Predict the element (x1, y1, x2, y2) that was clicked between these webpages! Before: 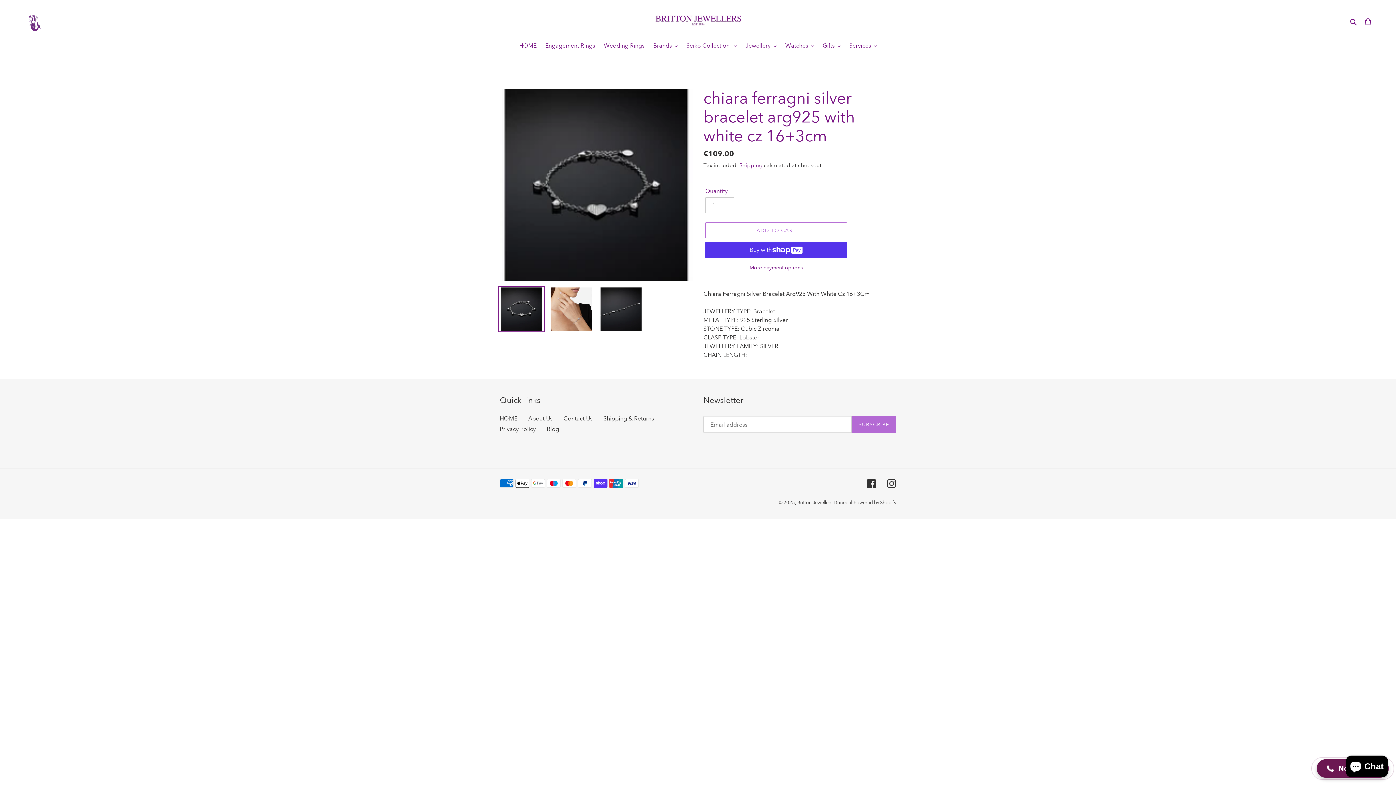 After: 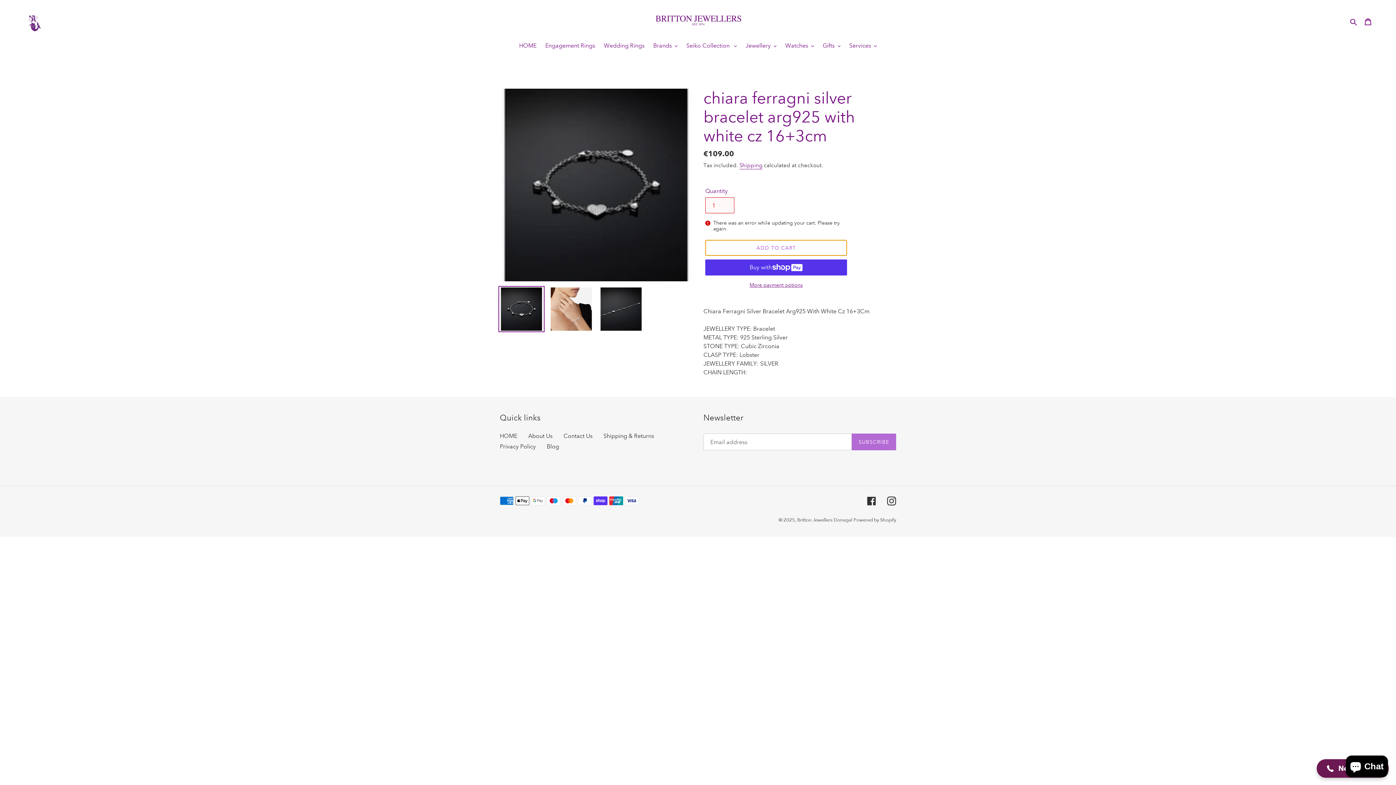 Action: bbox: (705, 222, 847, 238) label: Add to cart